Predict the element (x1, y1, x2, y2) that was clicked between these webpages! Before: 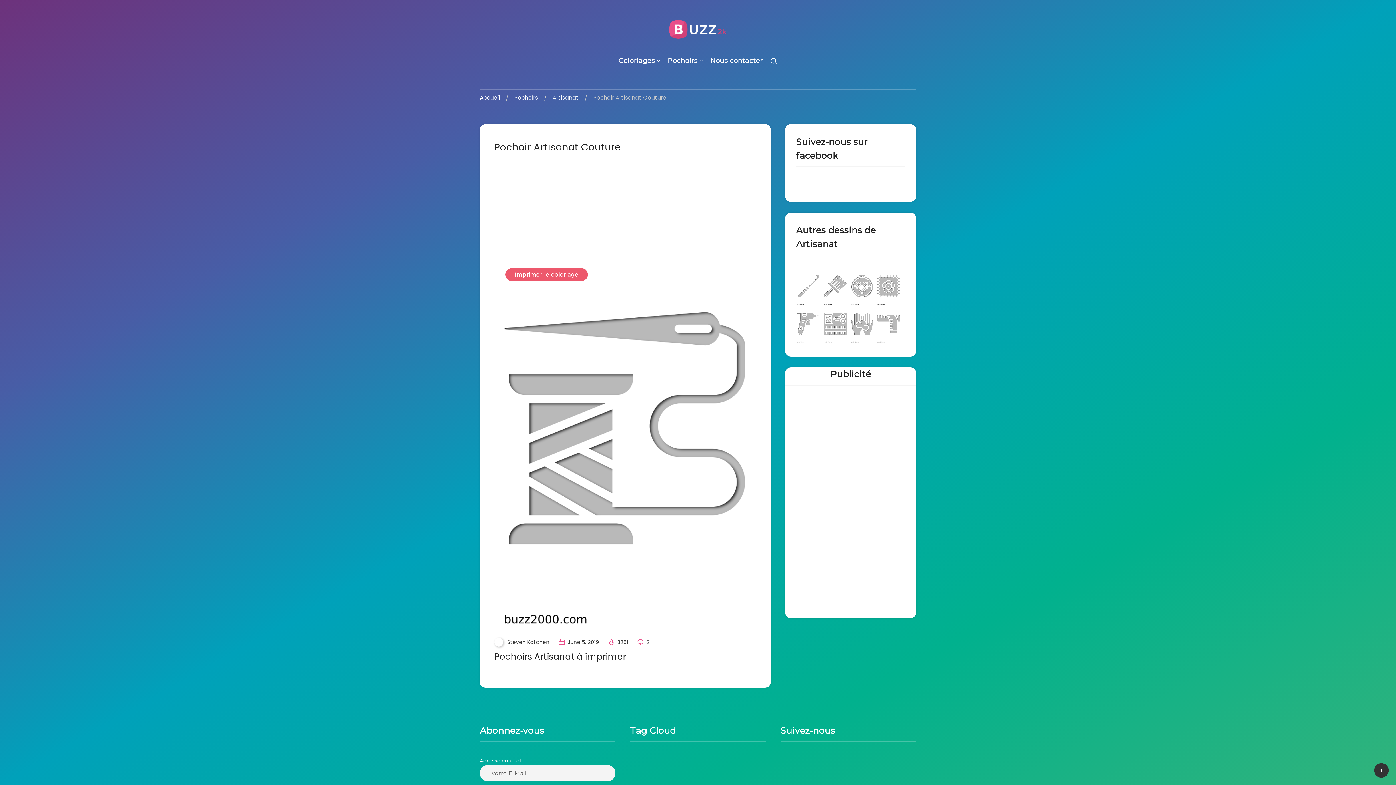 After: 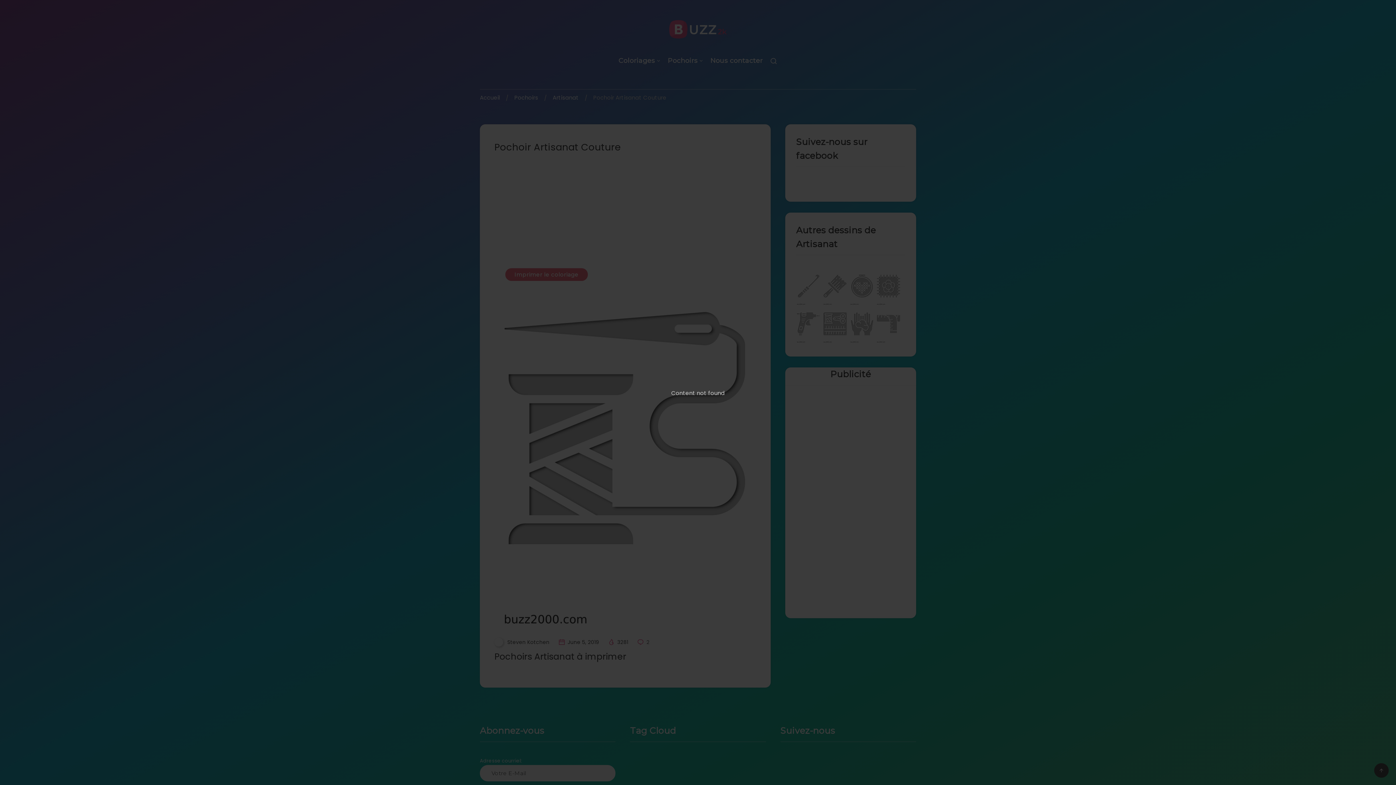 Action: bbox: (770, 55, 777, 68)